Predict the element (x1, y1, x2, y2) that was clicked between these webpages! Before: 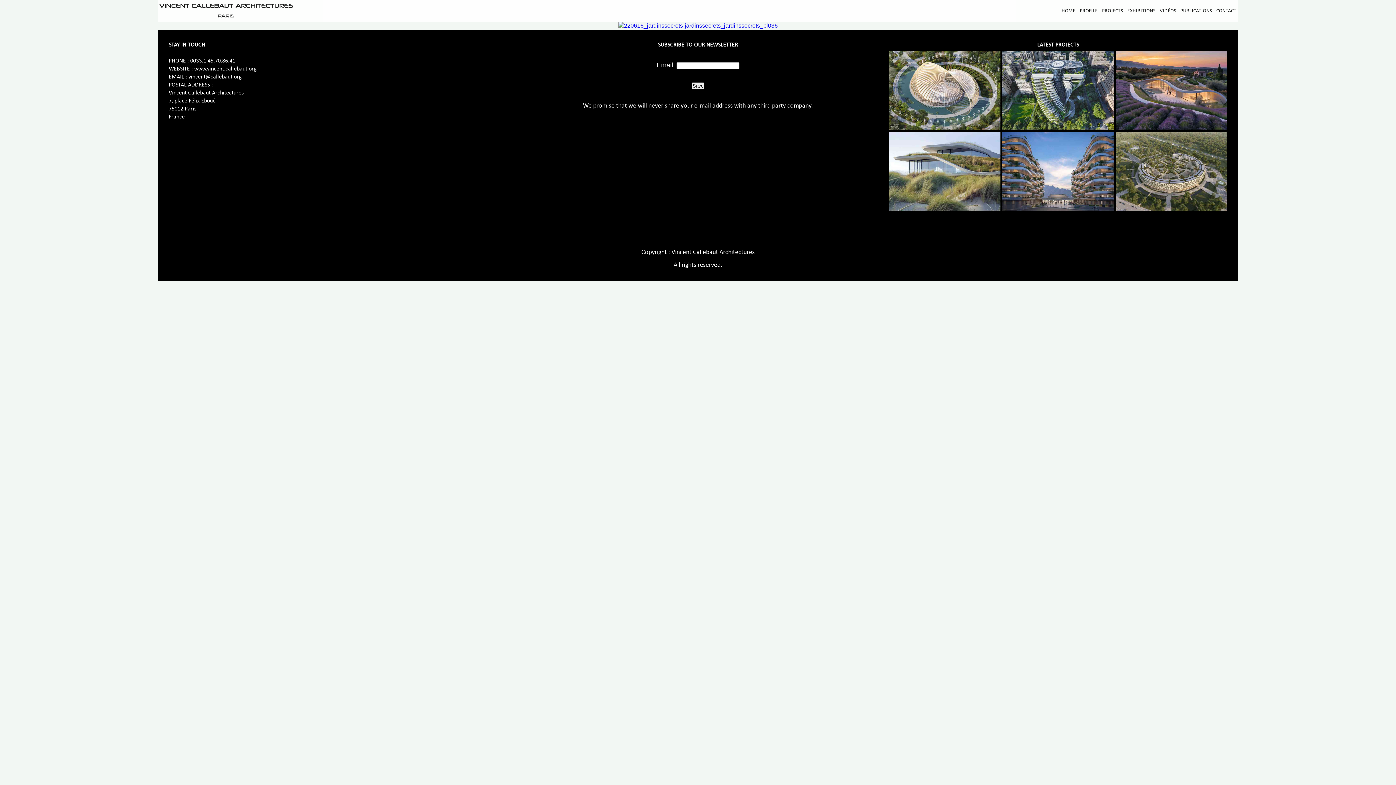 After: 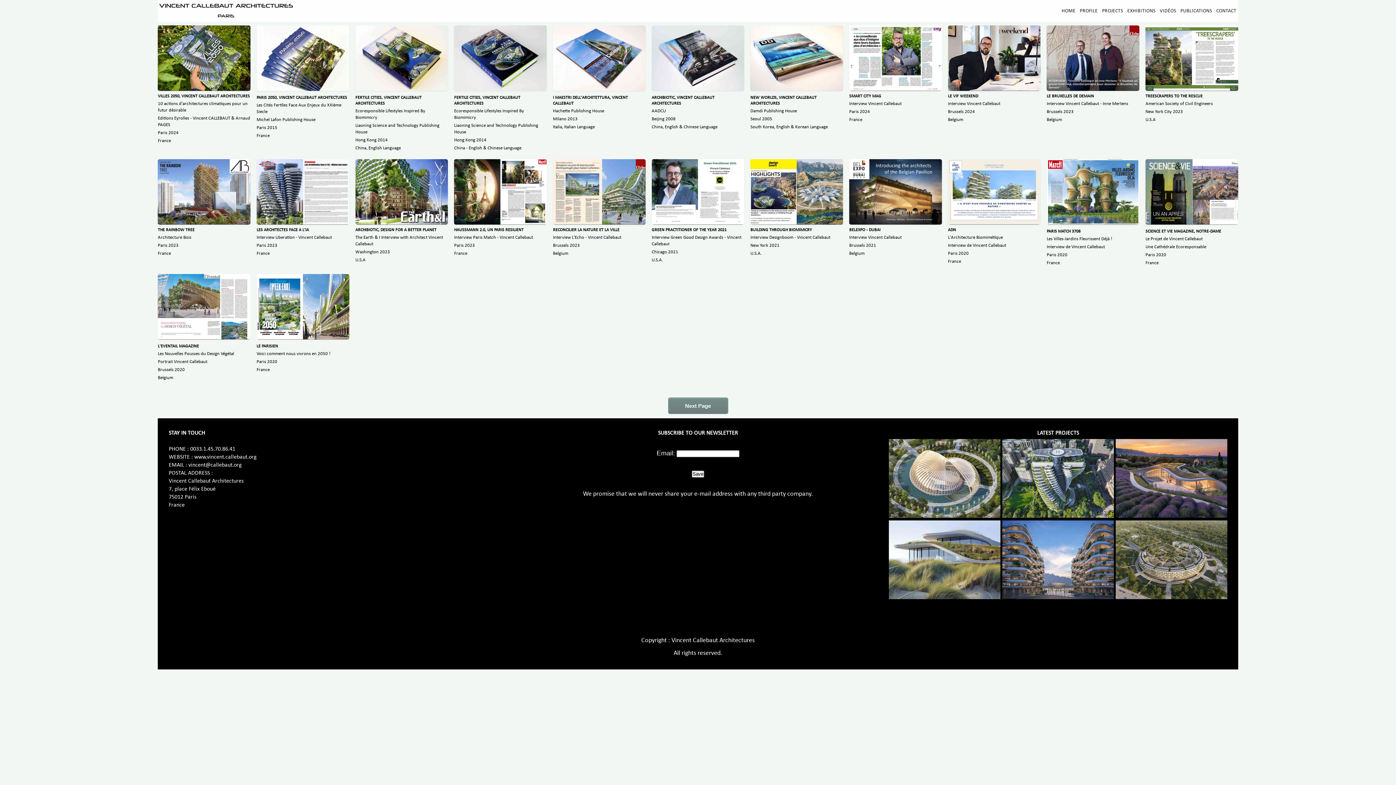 Action: label: PUBLICATIONS bbox: (1180, 8, 1212, 13)